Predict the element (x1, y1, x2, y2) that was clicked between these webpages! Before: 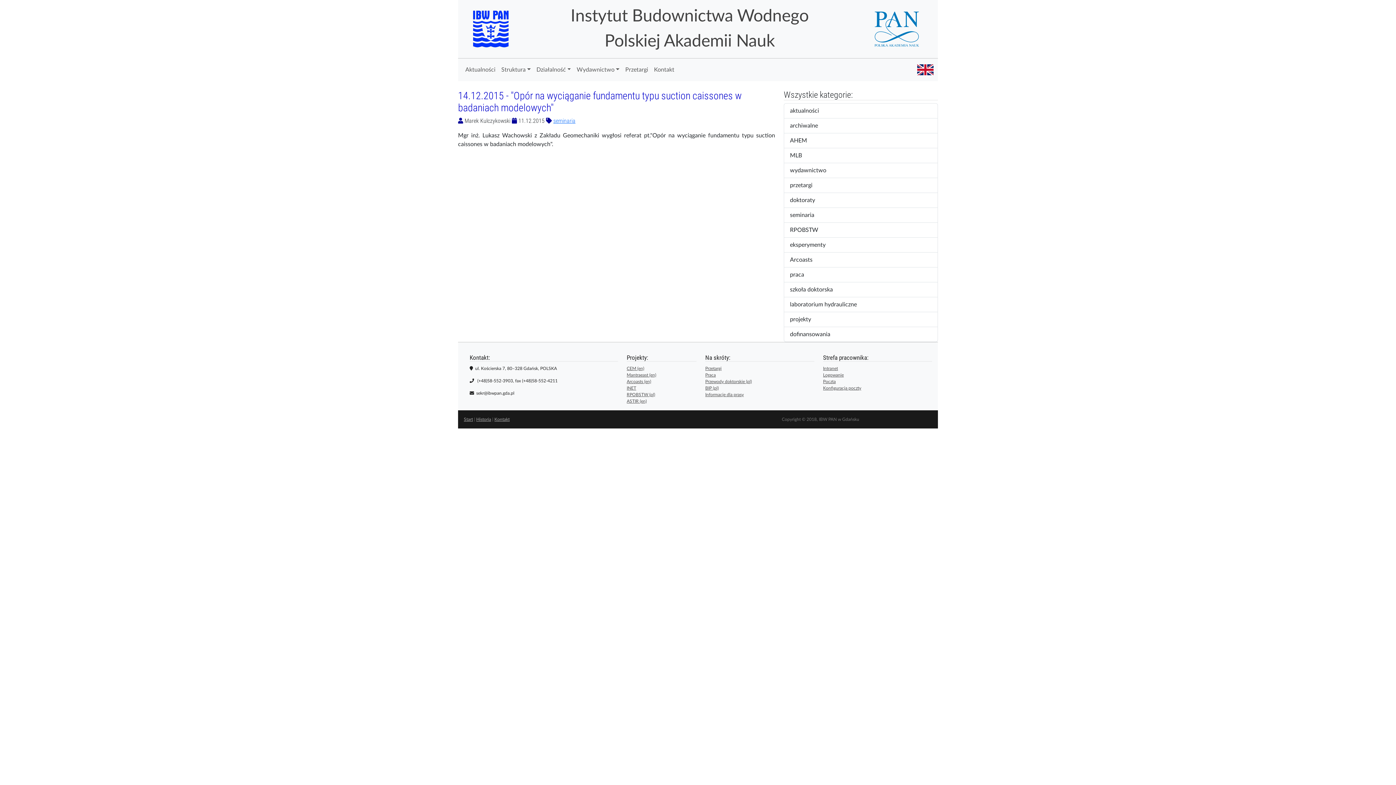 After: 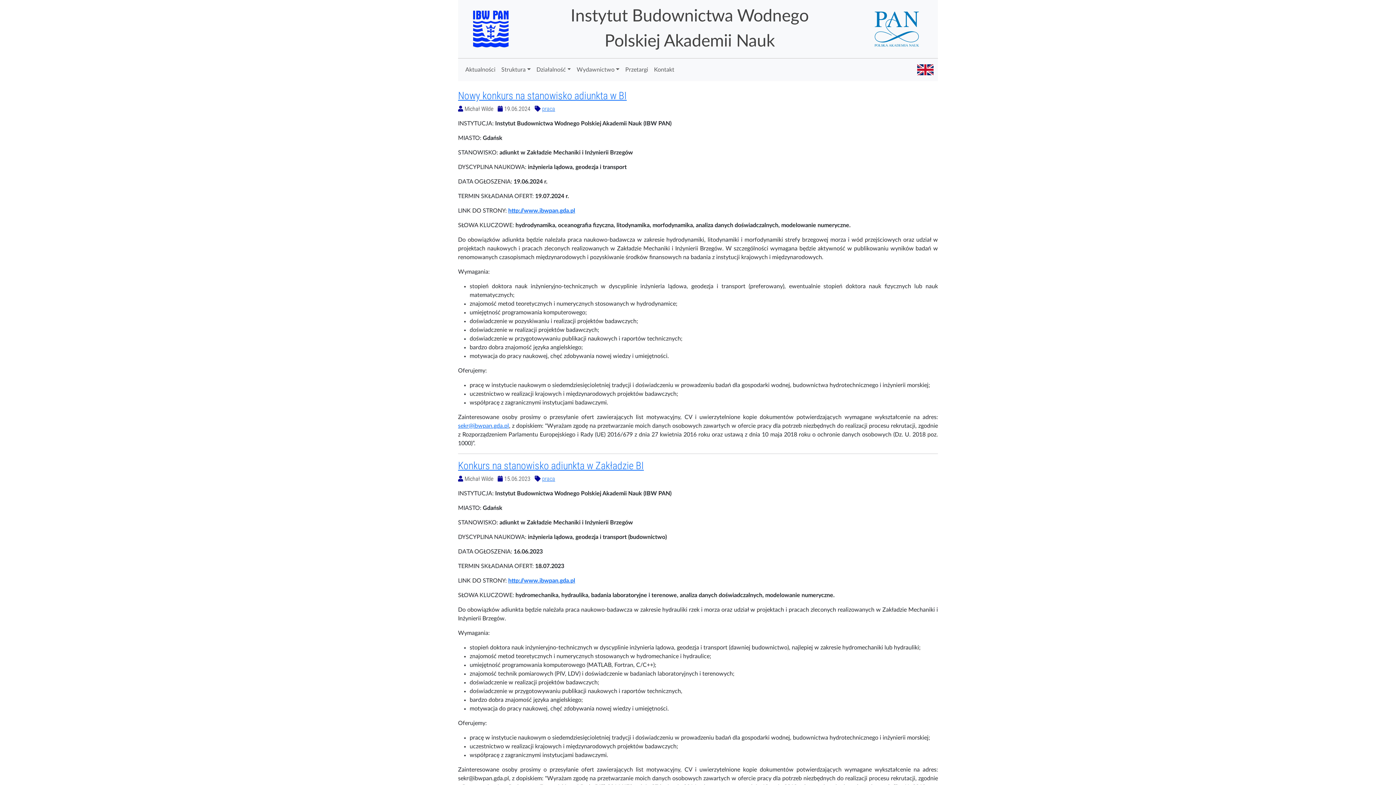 Action: label: Praca bbox: (705, 373, 716, 377)